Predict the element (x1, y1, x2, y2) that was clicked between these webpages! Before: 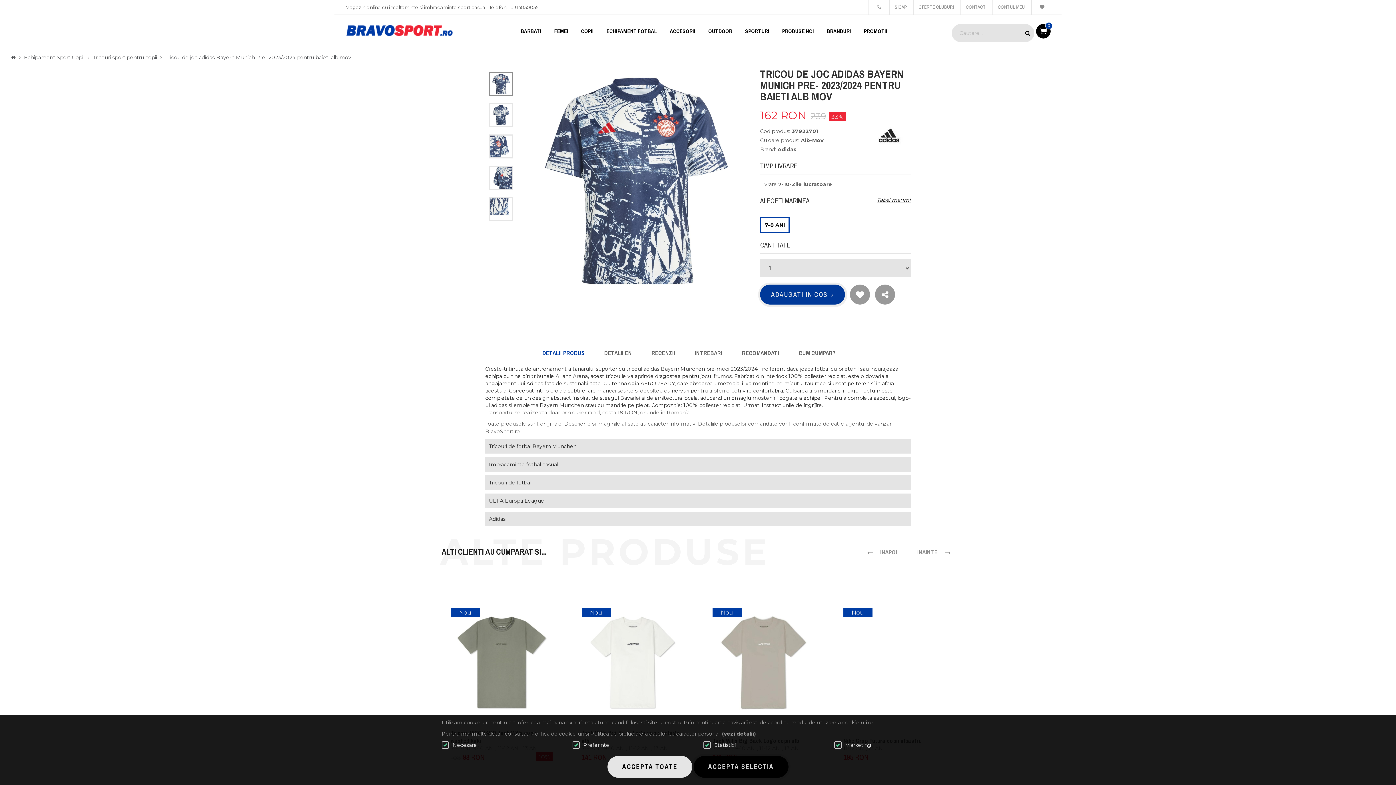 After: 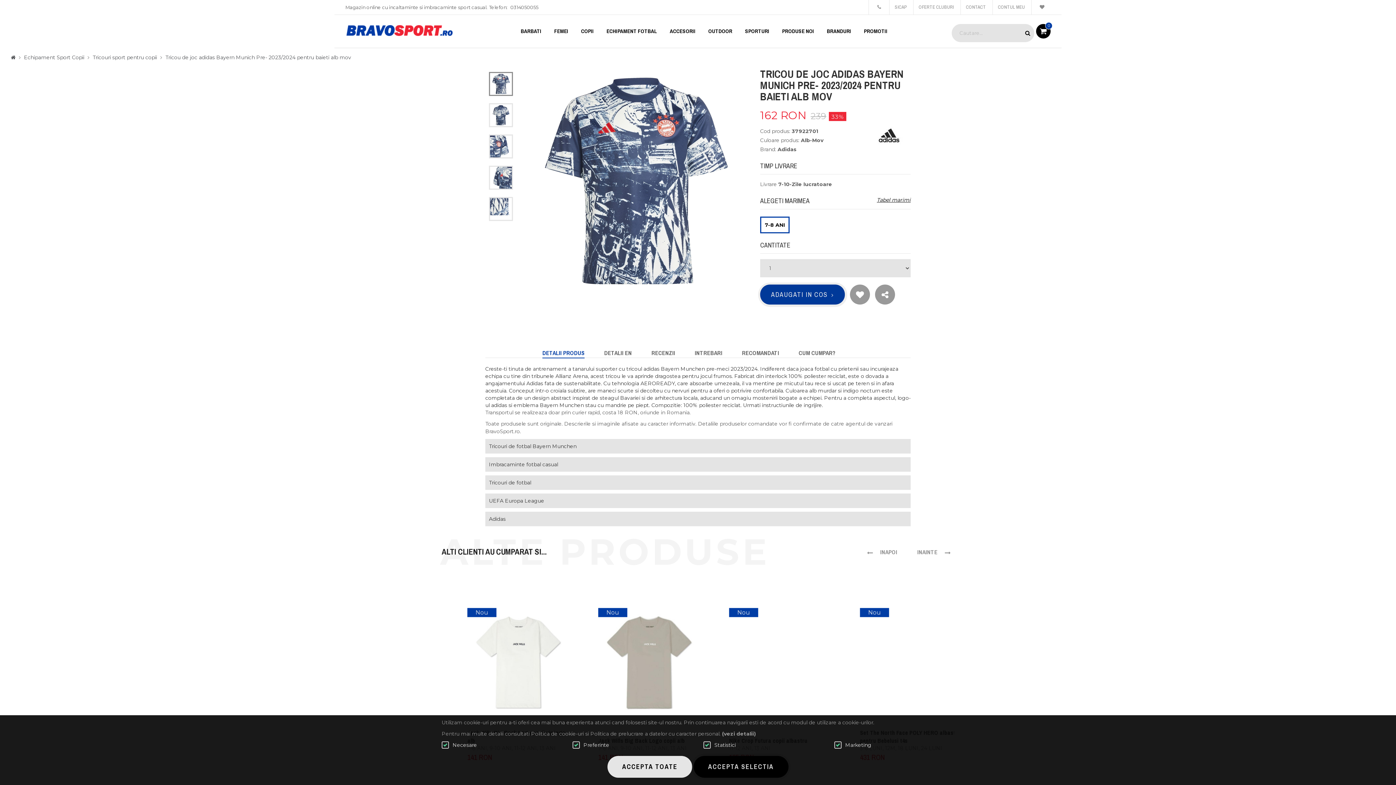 Action: bbox: (165, 54, 352, 60) label: Tricou de joc adidas Bayern Munich Pre- 2023/2024 pentru baieti alb mov 